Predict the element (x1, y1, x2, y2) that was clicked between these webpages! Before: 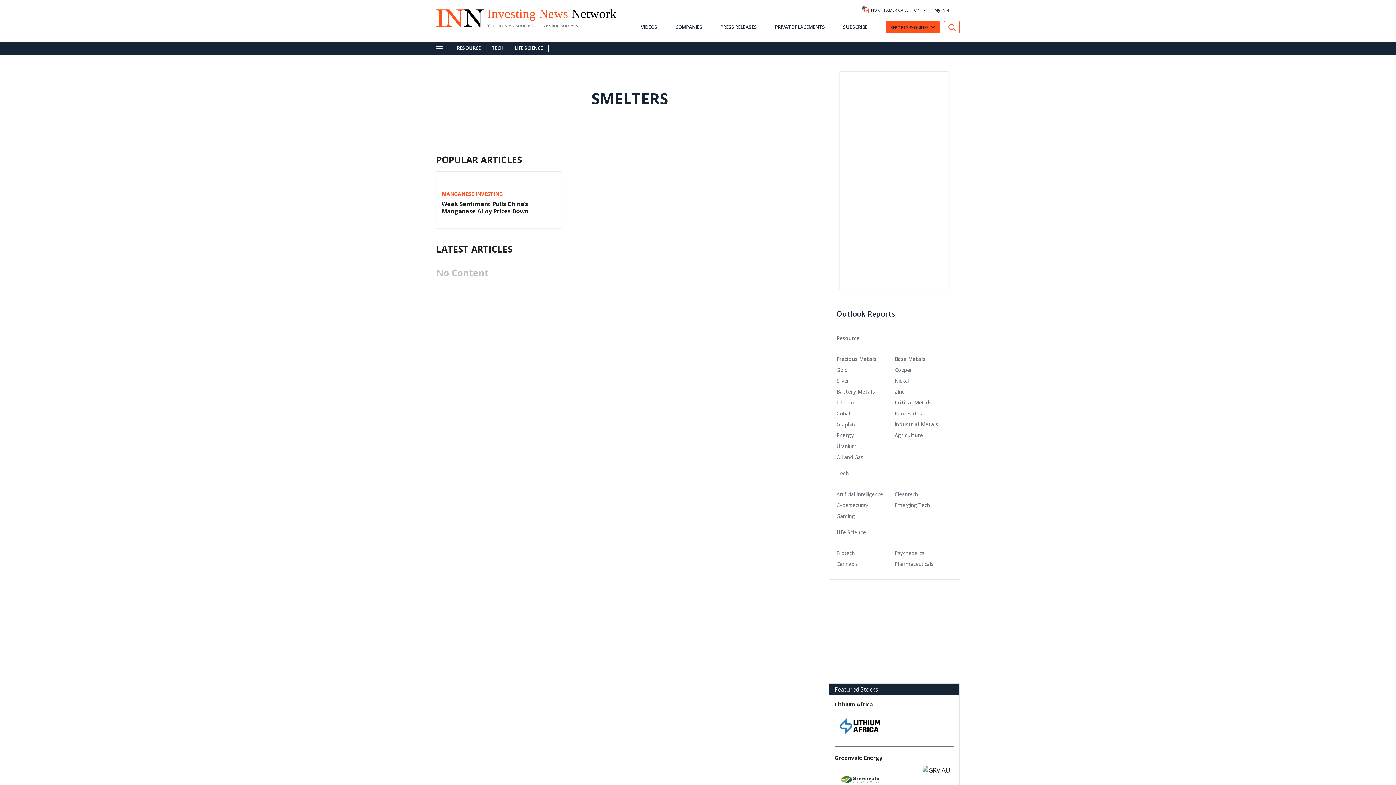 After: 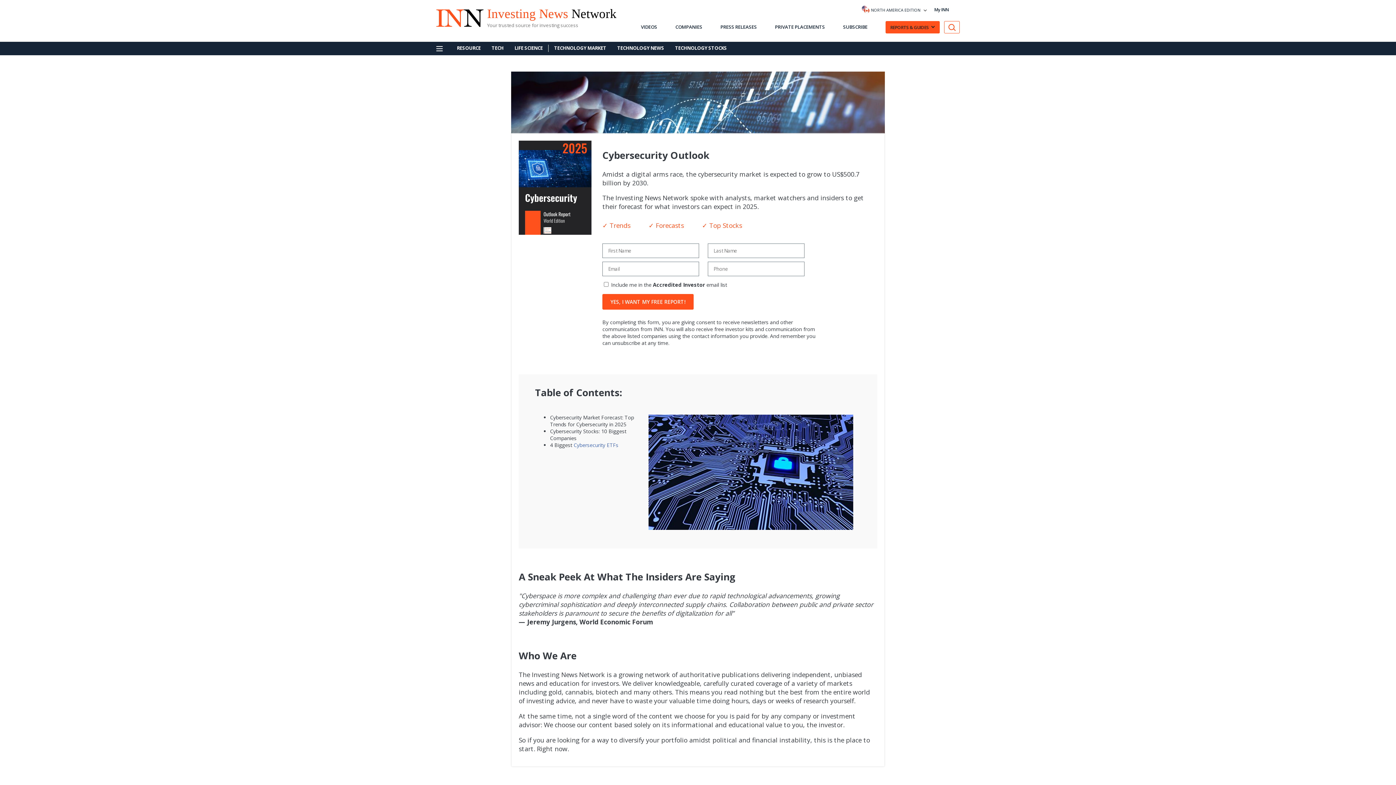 Action: label: Cybersecurity bbox: (836, 502, 868, 508)